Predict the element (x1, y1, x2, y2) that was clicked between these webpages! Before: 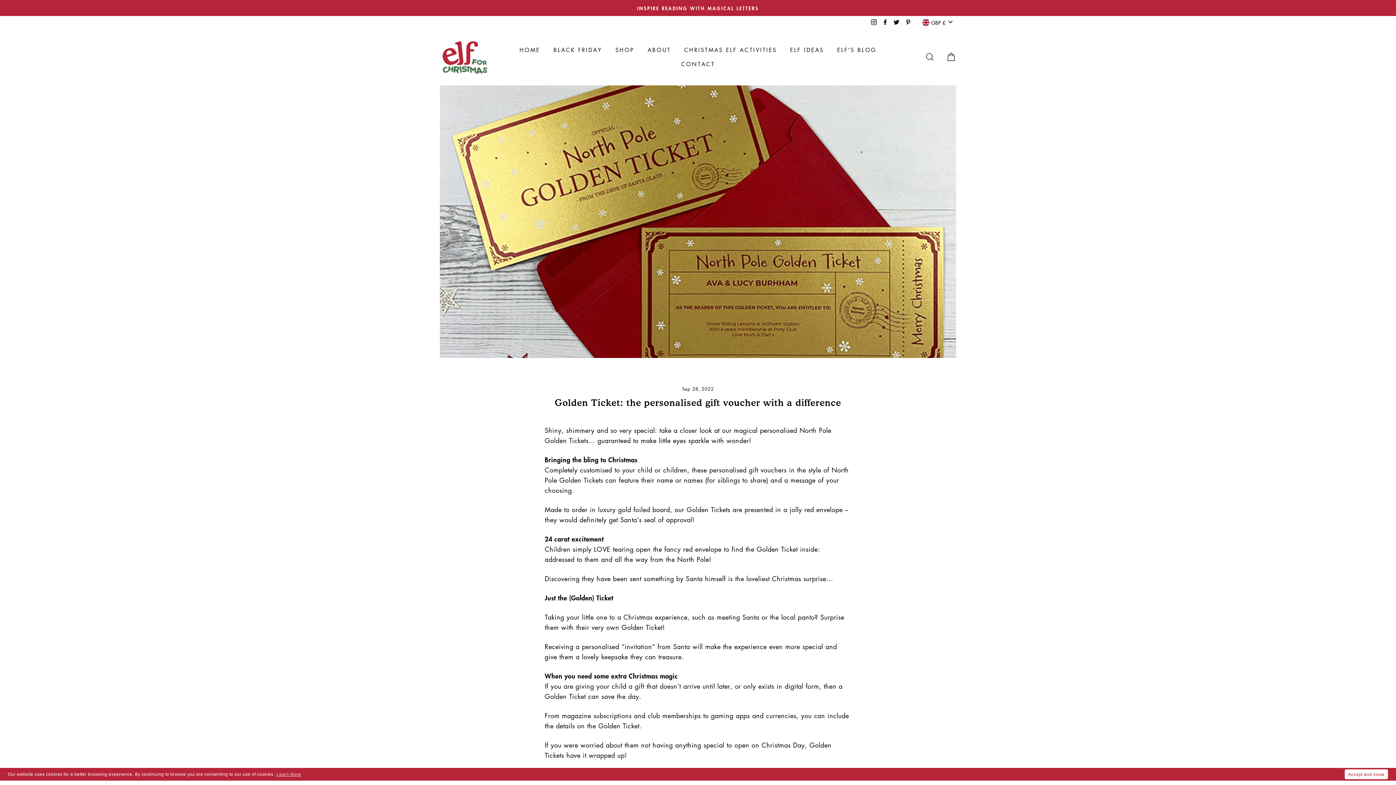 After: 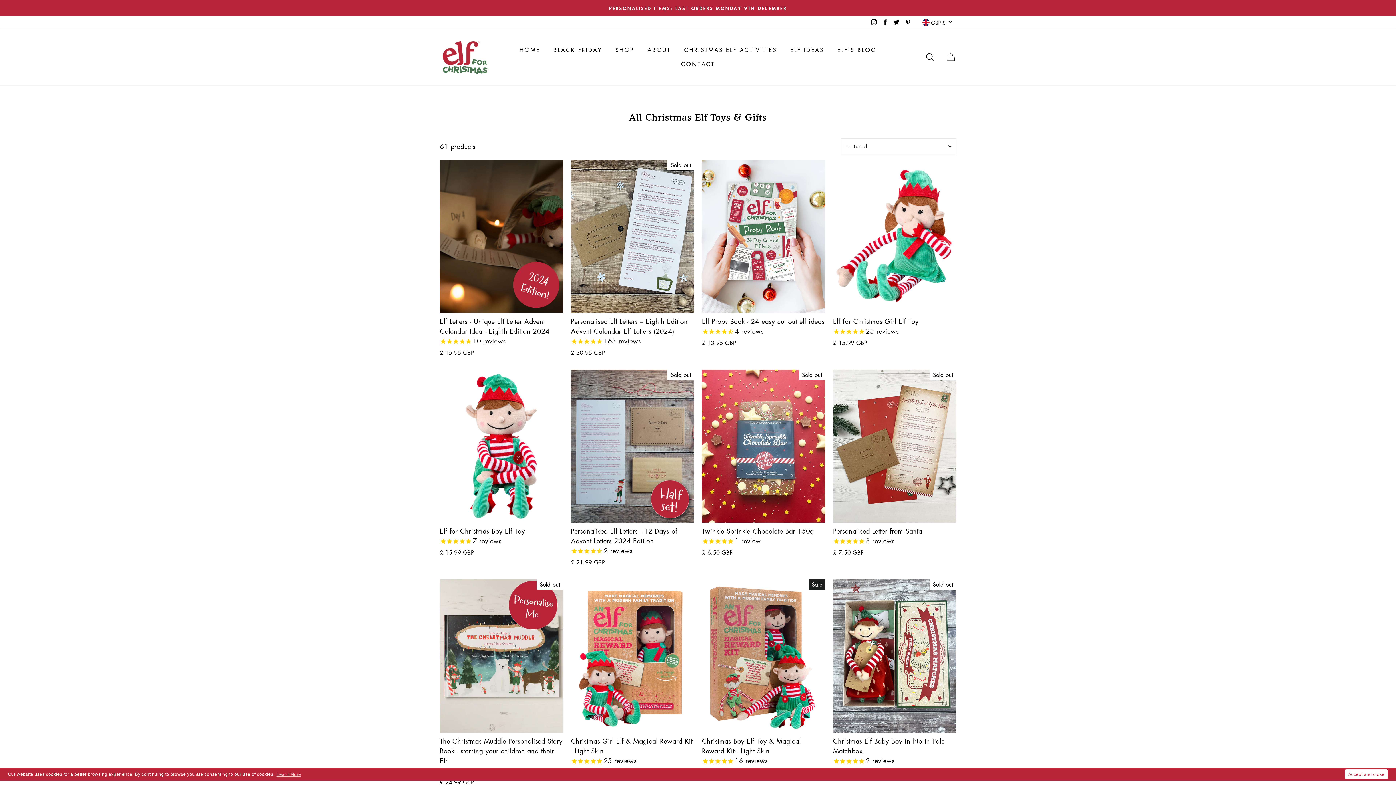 Action: label: SHOP bbox: (610, 42, 640, 56)